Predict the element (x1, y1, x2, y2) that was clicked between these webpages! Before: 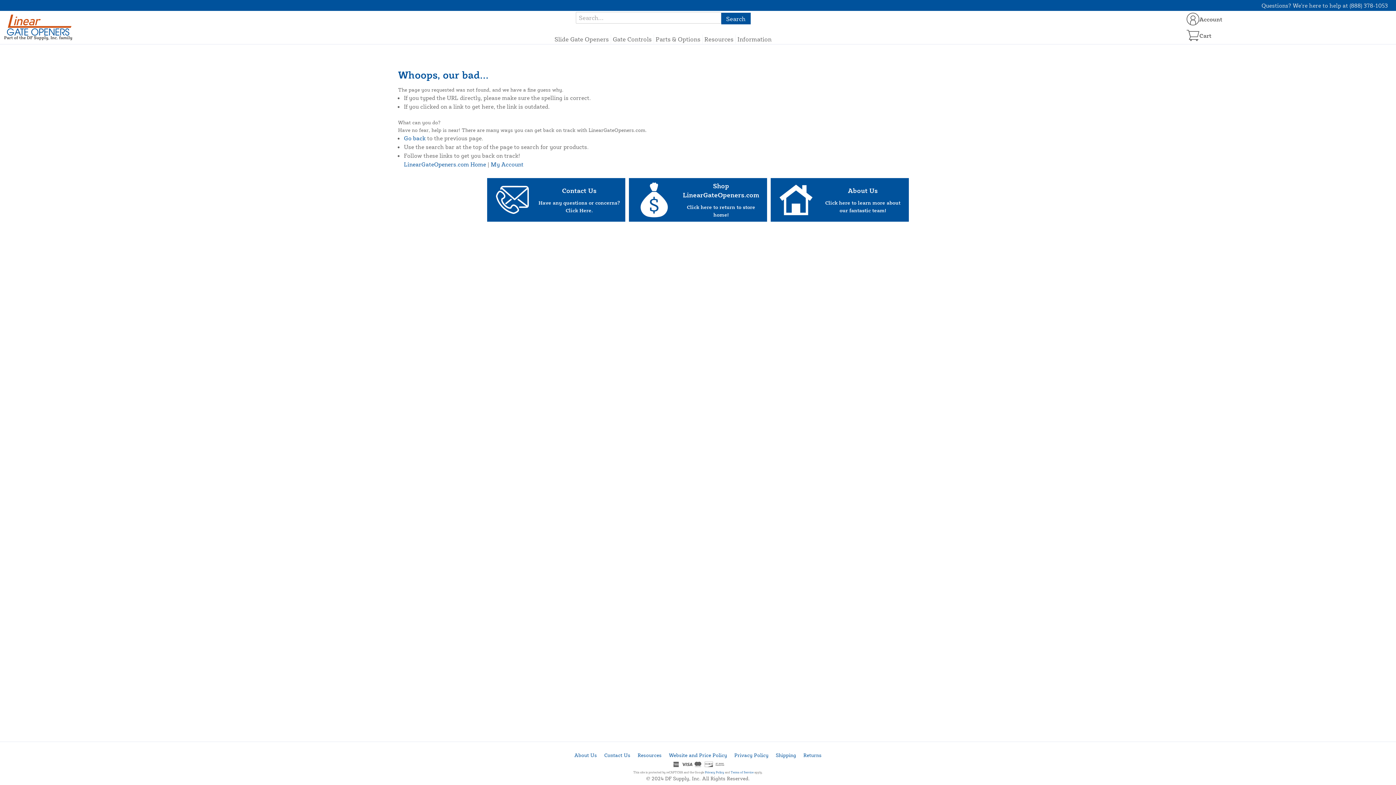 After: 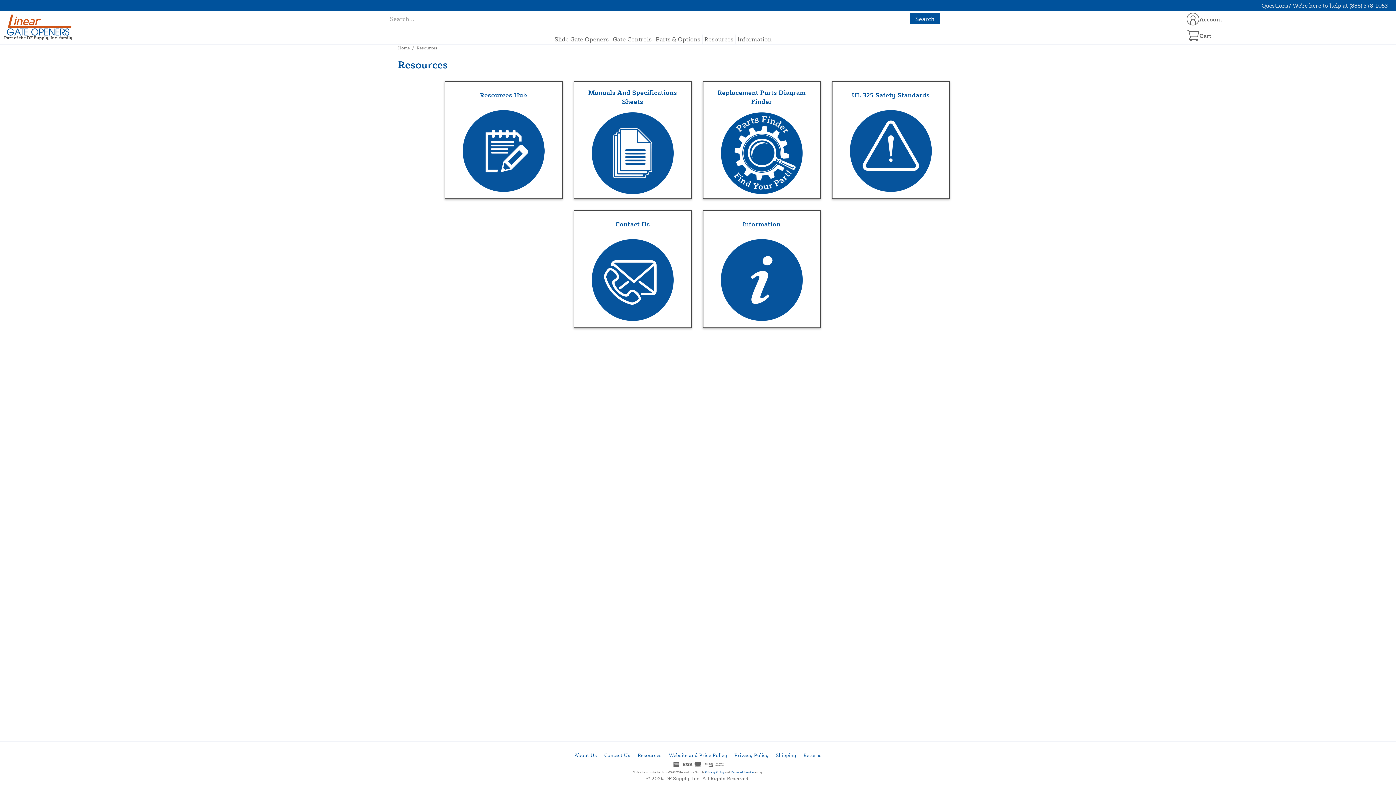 Action: bbox: (704, 34, 733, 43) label: Resources